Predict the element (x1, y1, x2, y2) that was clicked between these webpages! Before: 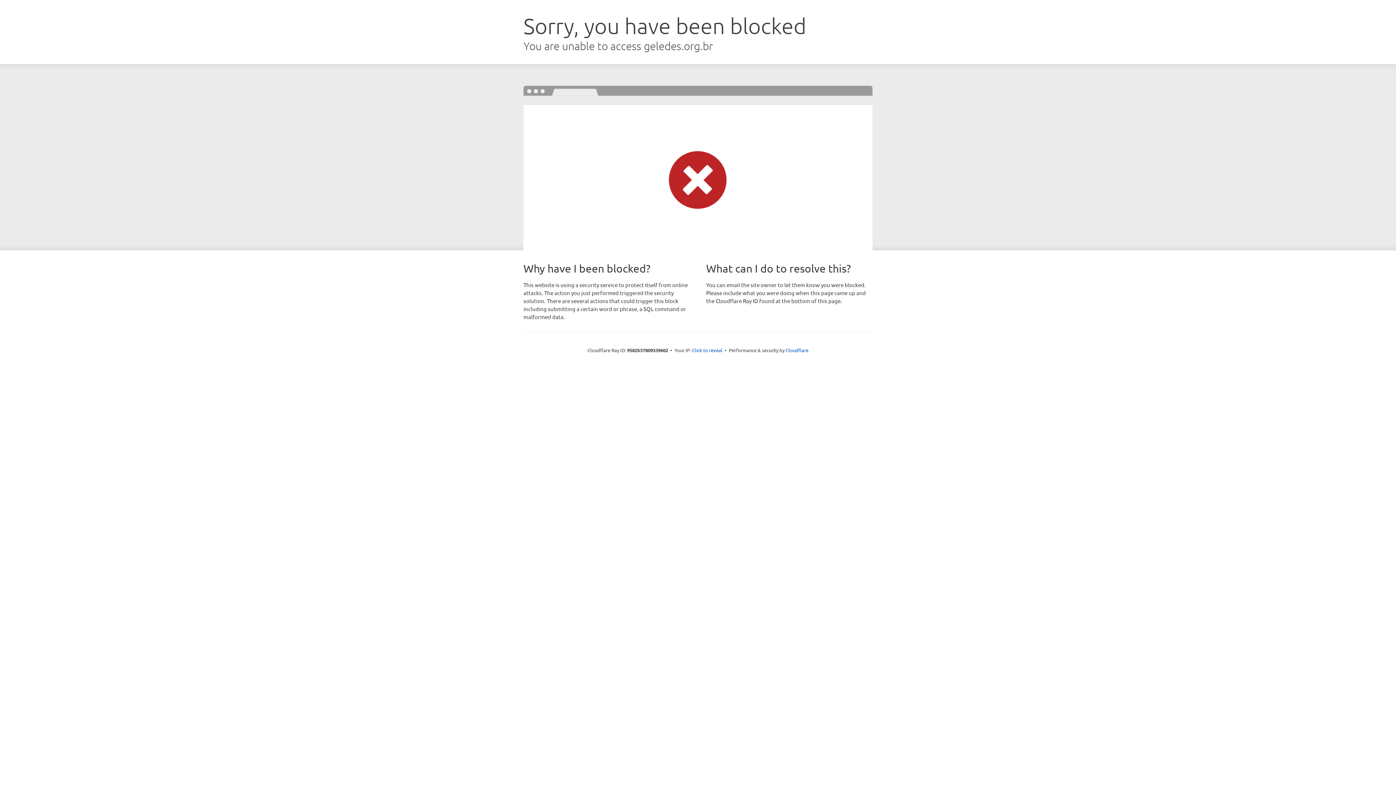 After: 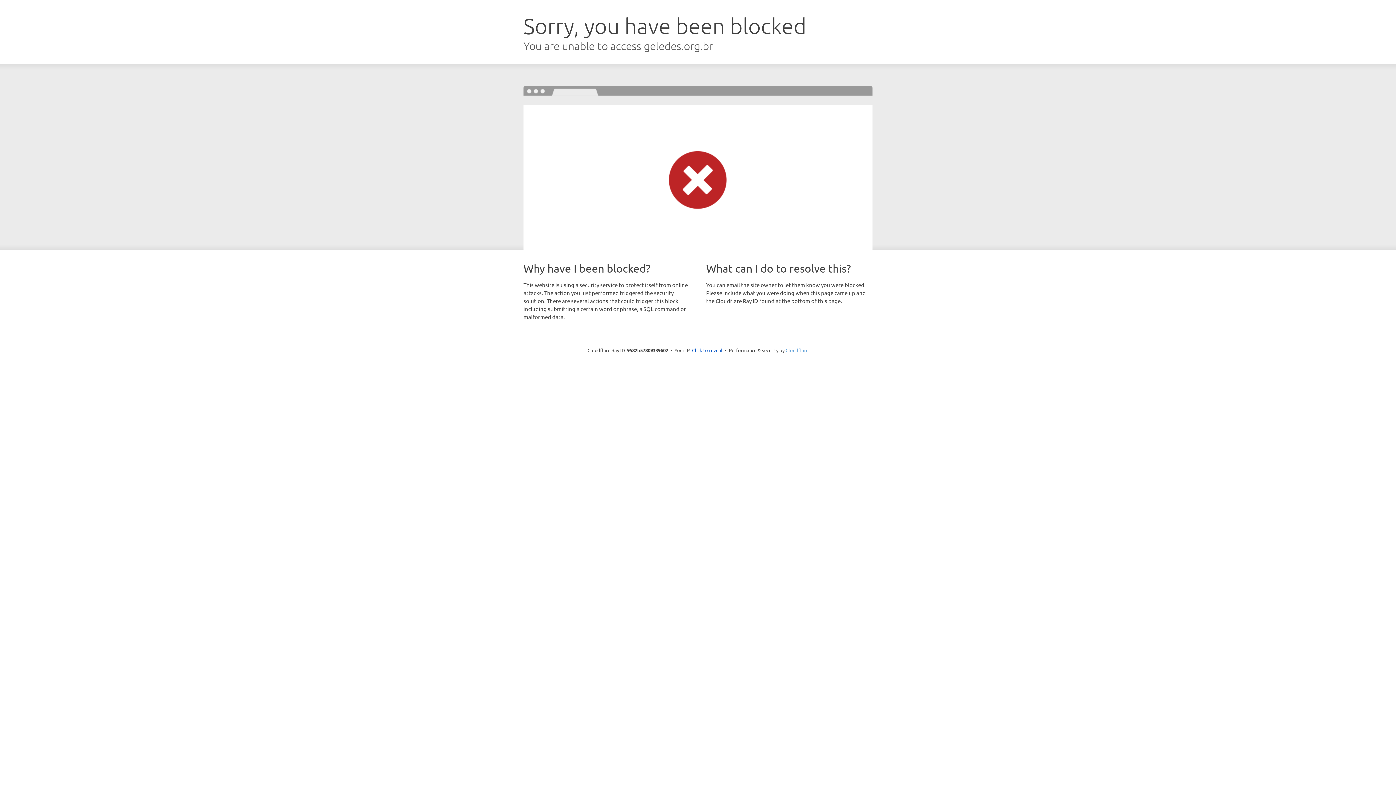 Action: label: Cloudflare bbox: (785, 347, 808, 353)